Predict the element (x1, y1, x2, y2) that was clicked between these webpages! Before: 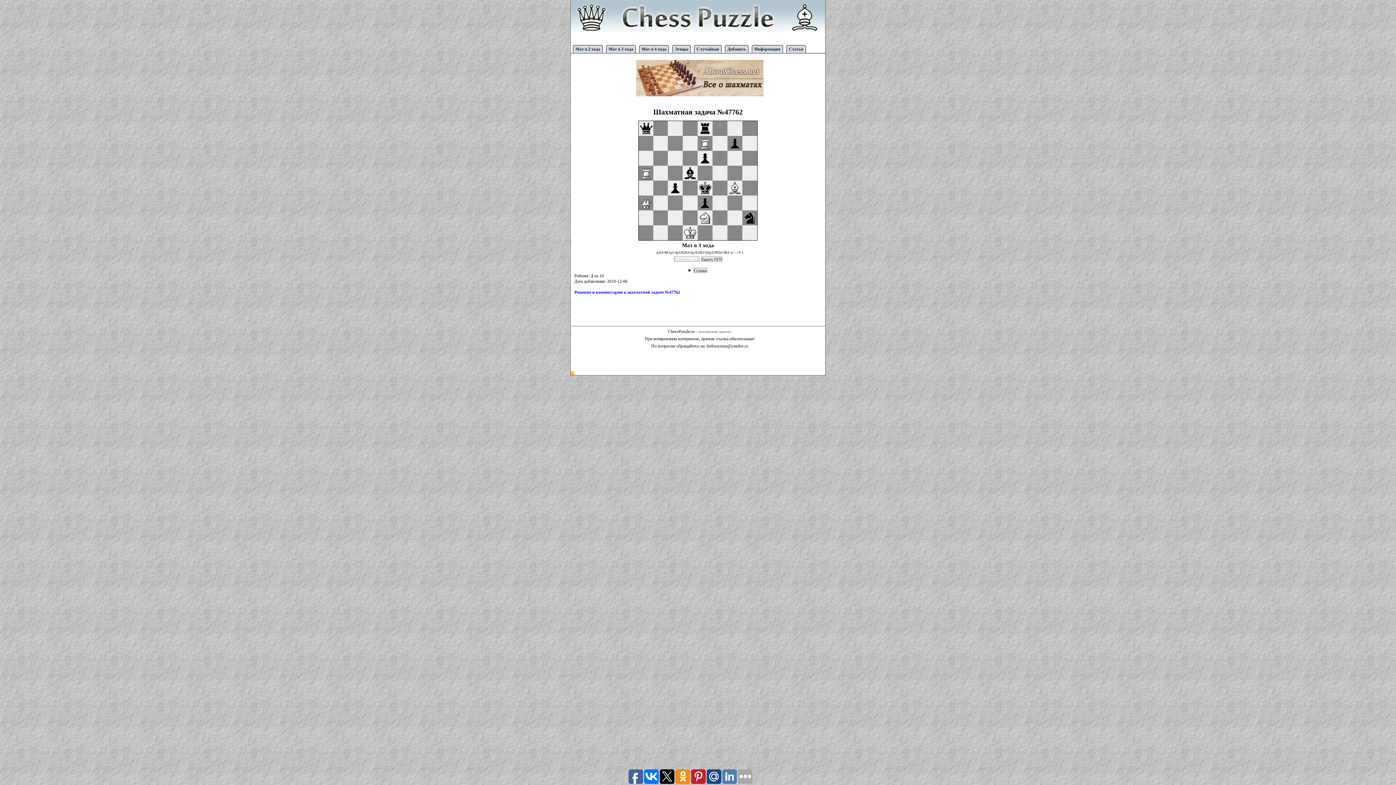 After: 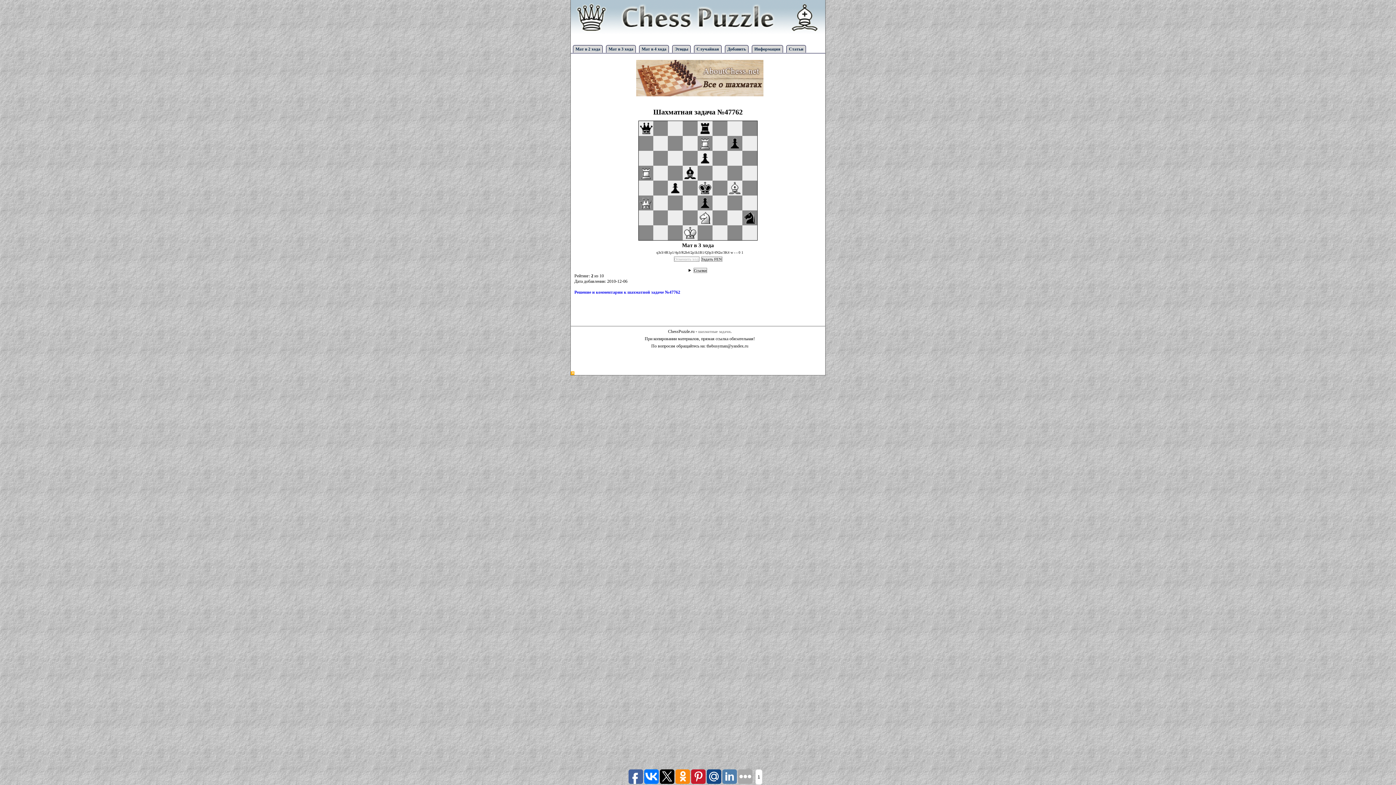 Action: bbox: (660, 769, 674, 784)